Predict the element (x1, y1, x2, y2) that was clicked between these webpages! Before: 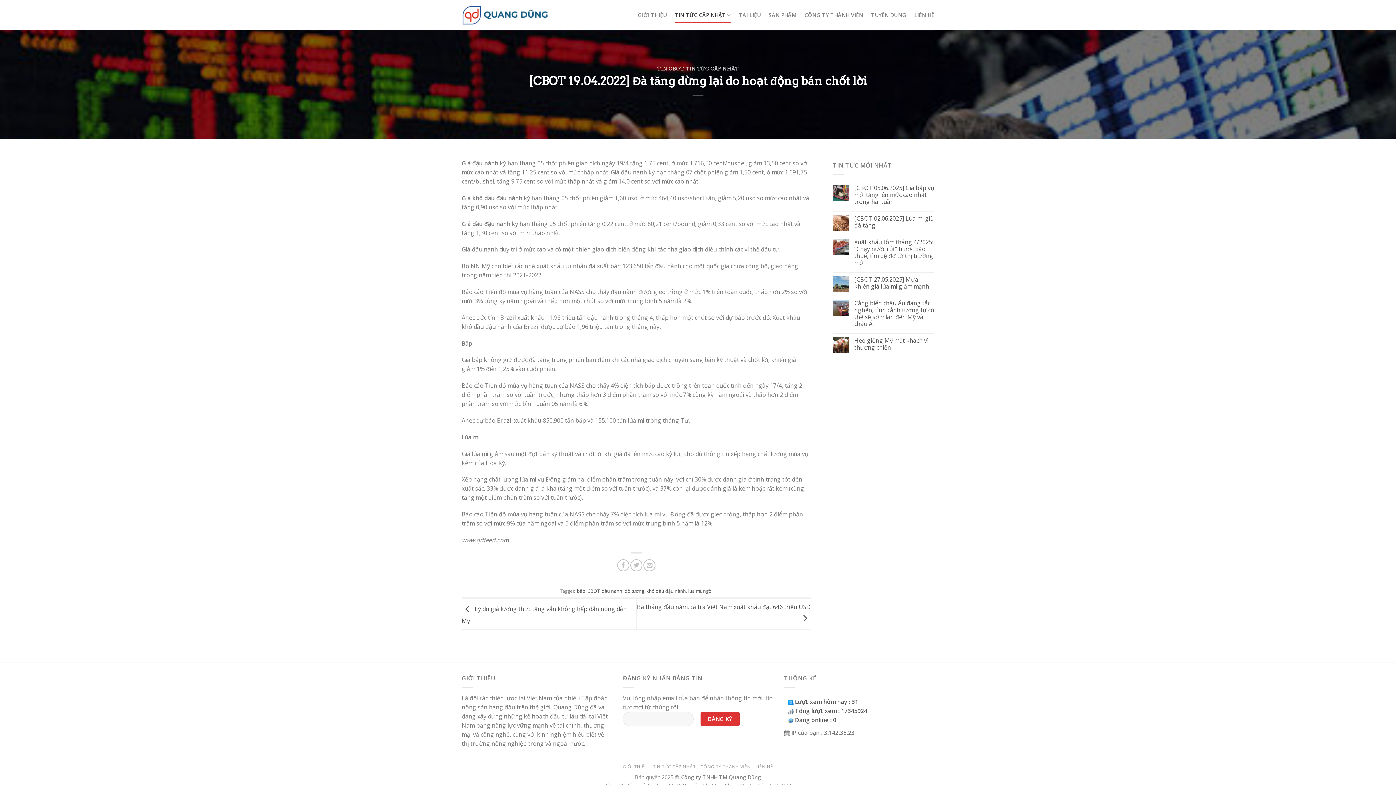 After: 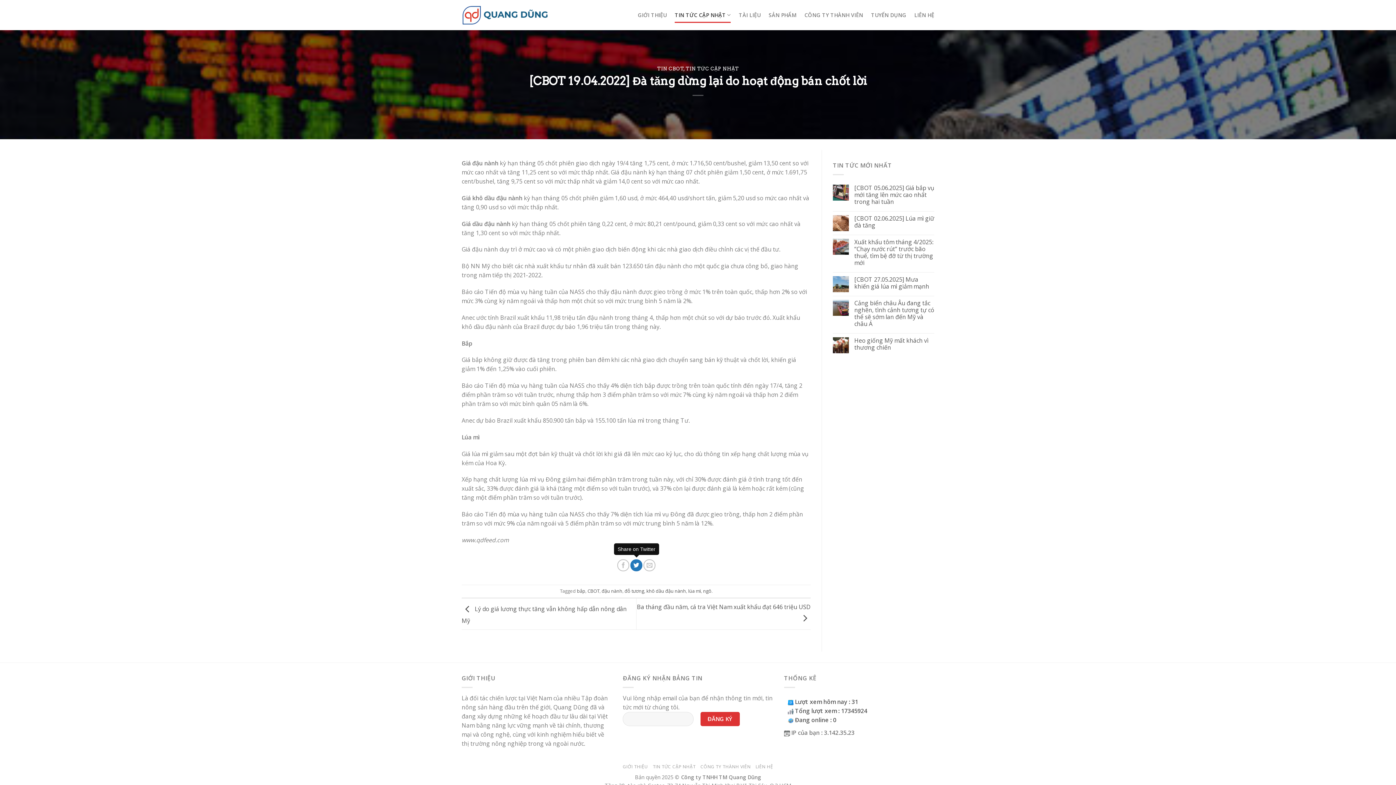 Action: bbox: (630, 559, 642, 571)